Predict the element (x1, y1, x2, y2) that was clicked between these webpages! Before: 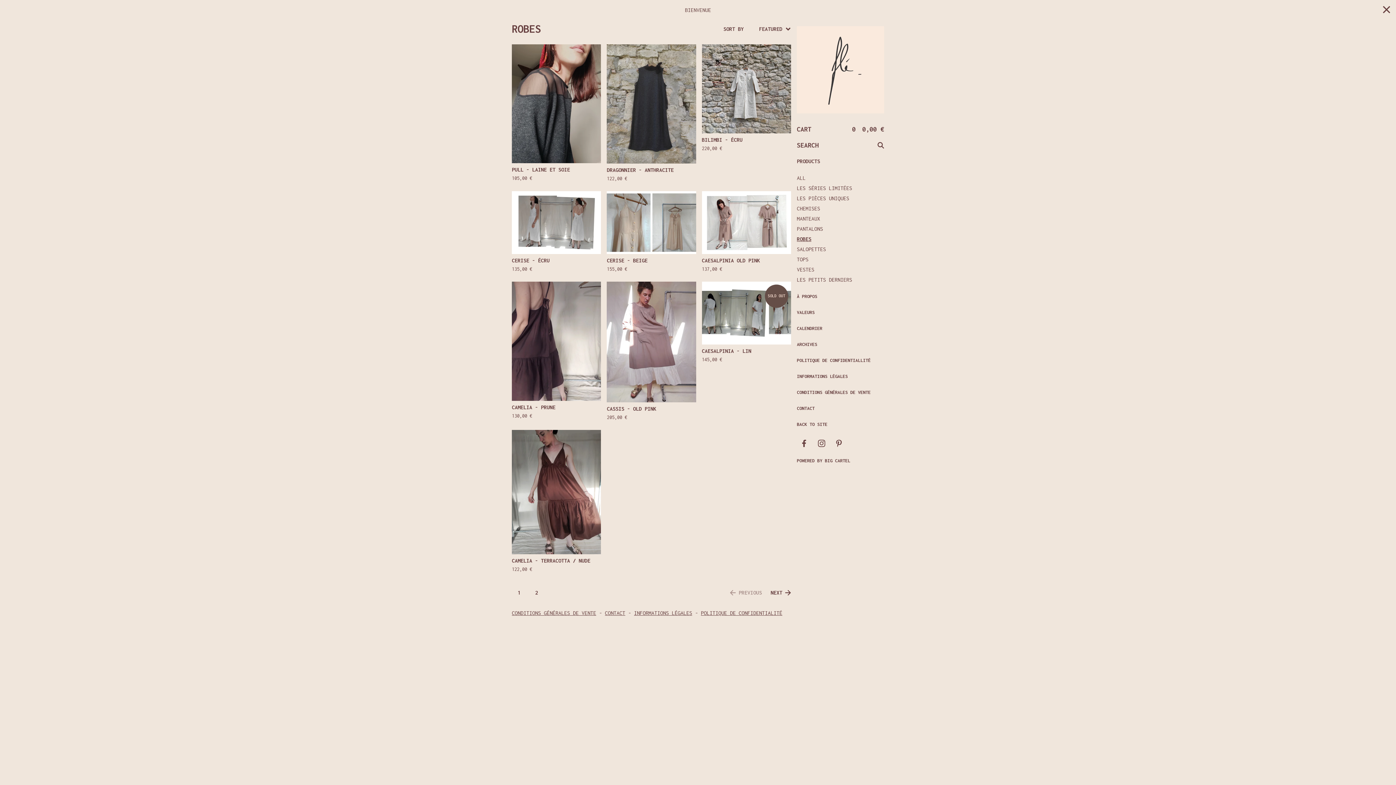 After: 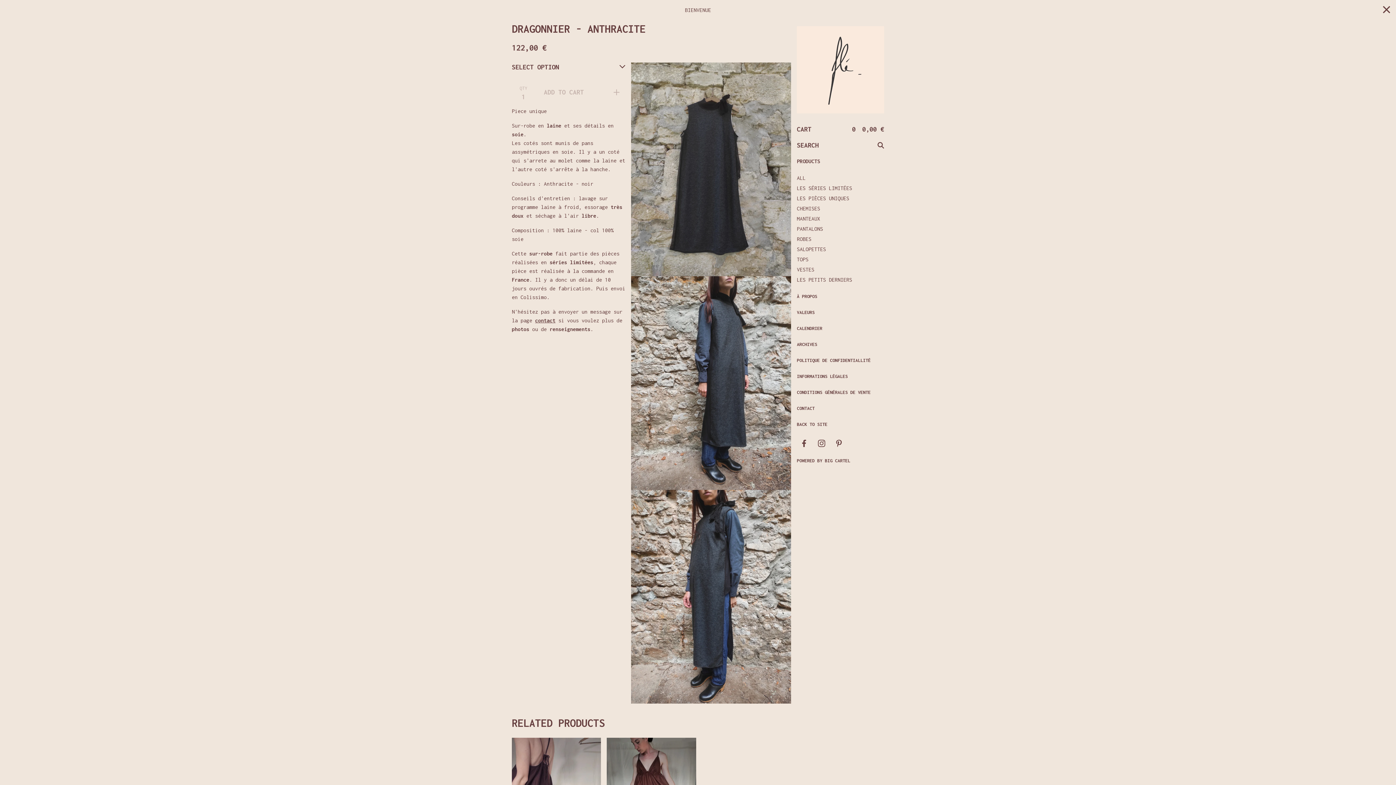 Action: label: DRAGONNIER - ANTHRACITE
122,00 € bbox: (604, 41, 699, 188)